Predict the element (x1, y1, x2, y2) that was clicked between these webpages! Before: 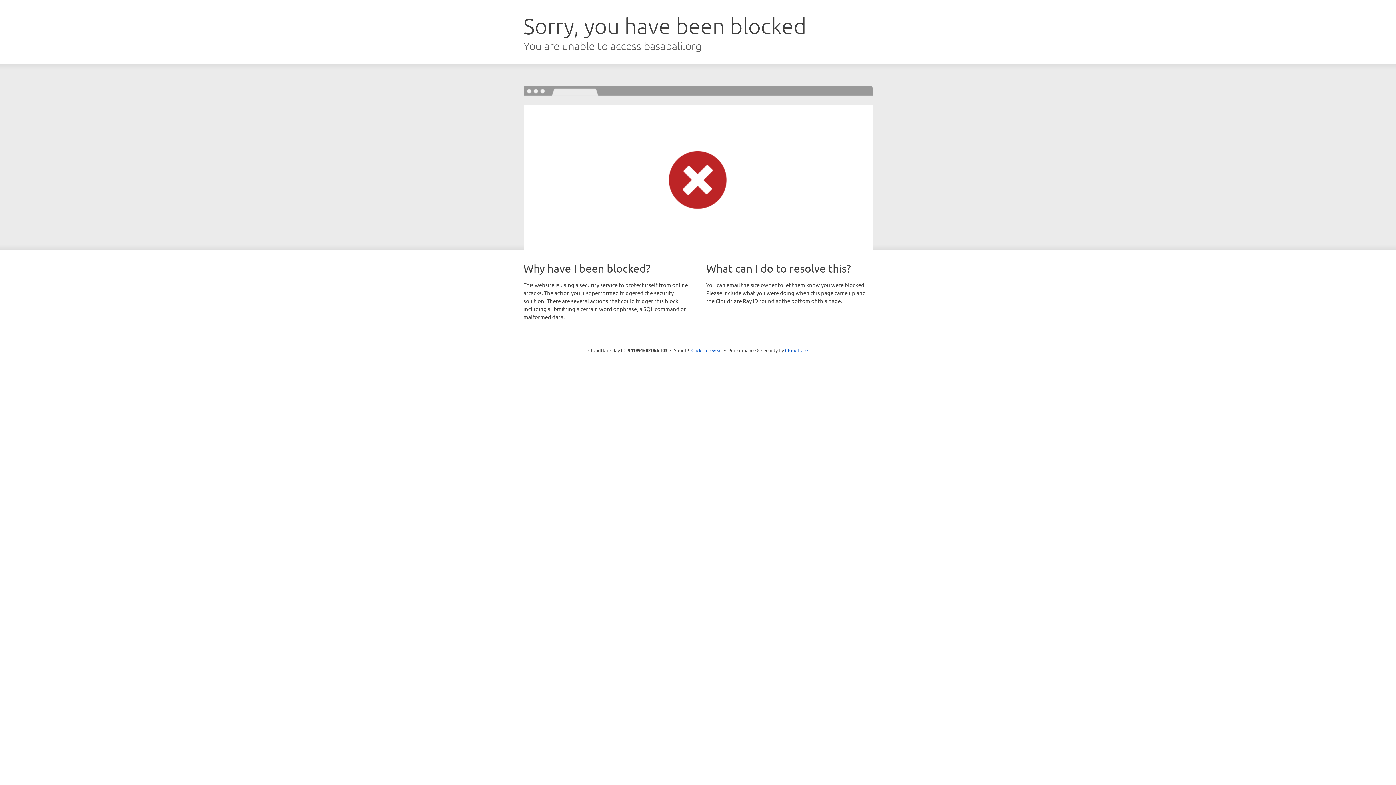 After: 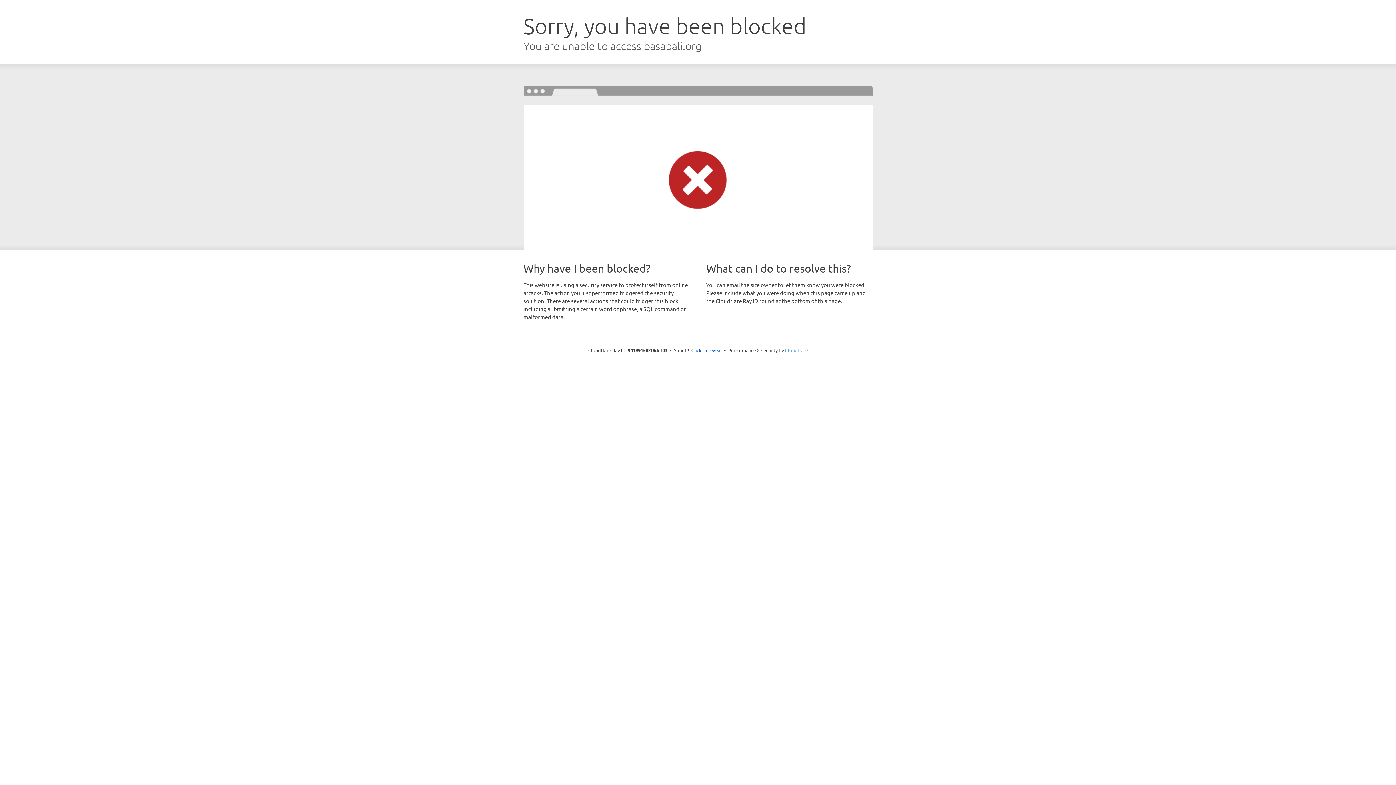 Action: label: Cloudflare bbox: (785, 347, 808, 353)